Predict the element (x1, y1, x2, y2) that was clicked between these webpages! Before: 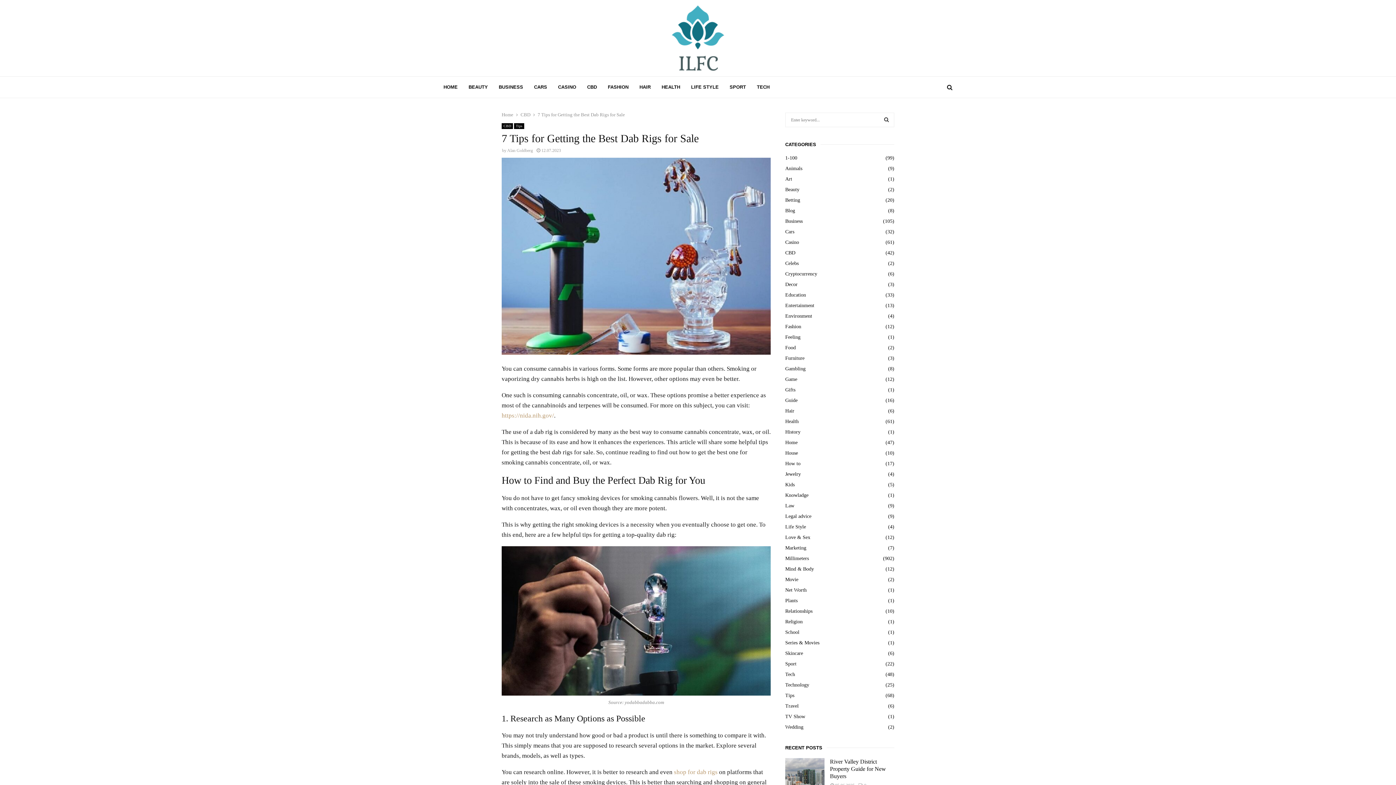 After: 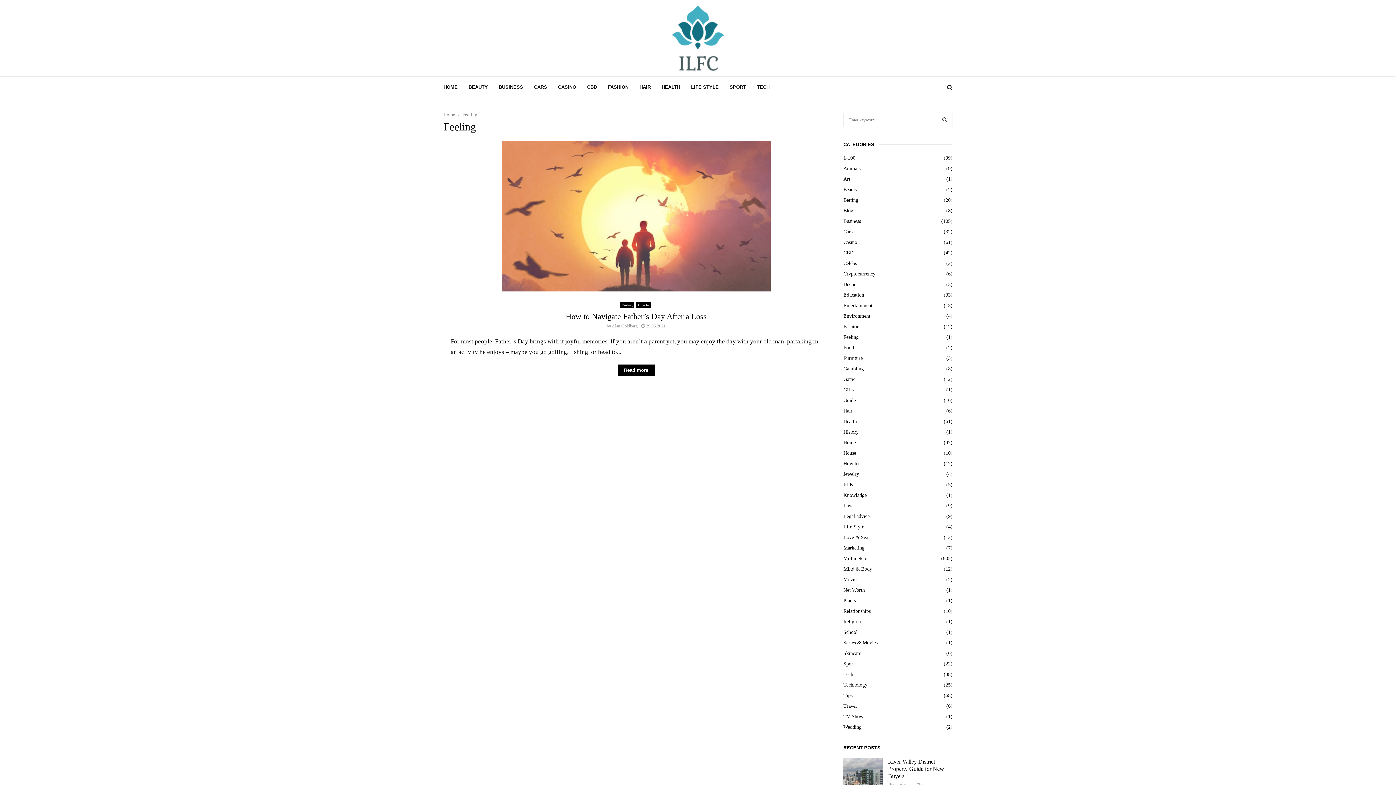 Action: bbox: (785, 334, 800, 340) label: Feeling
(1)